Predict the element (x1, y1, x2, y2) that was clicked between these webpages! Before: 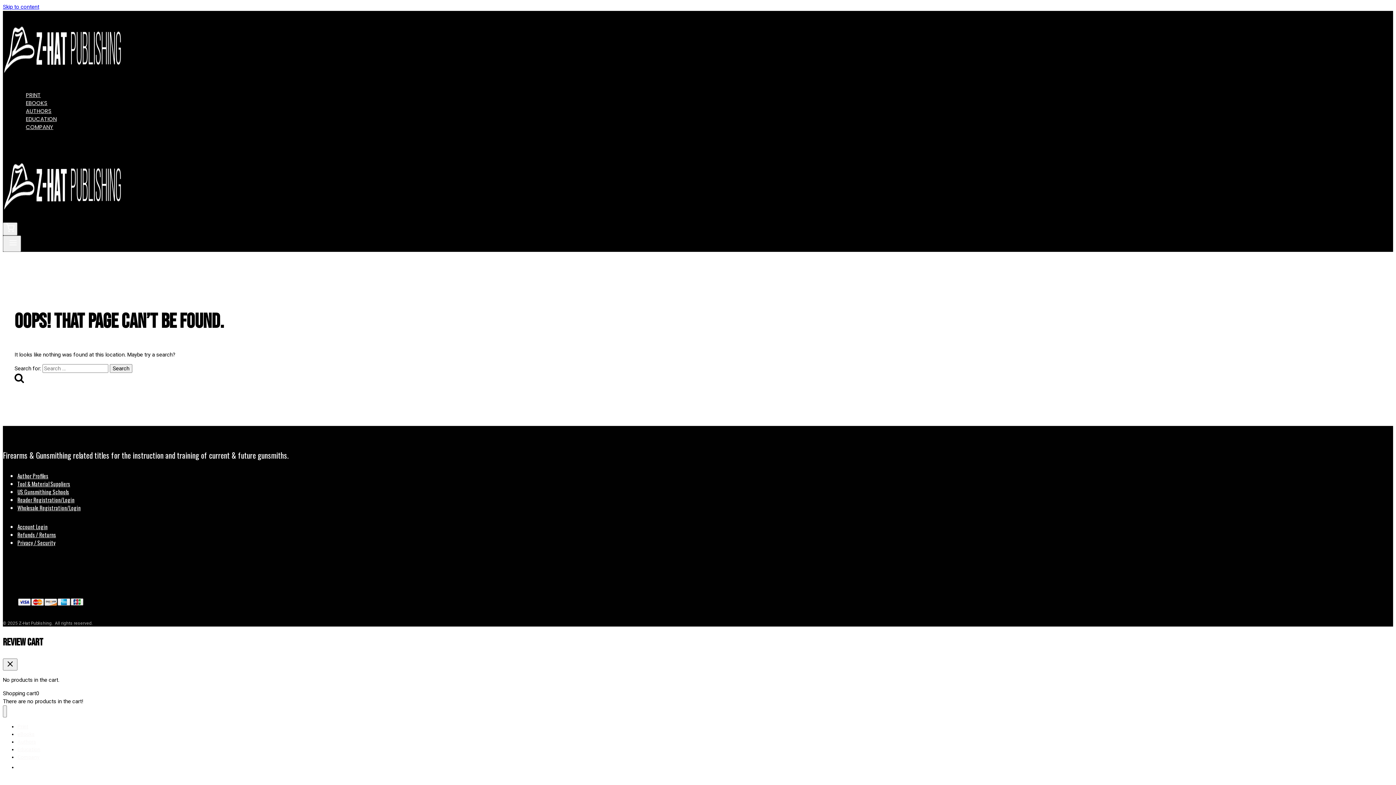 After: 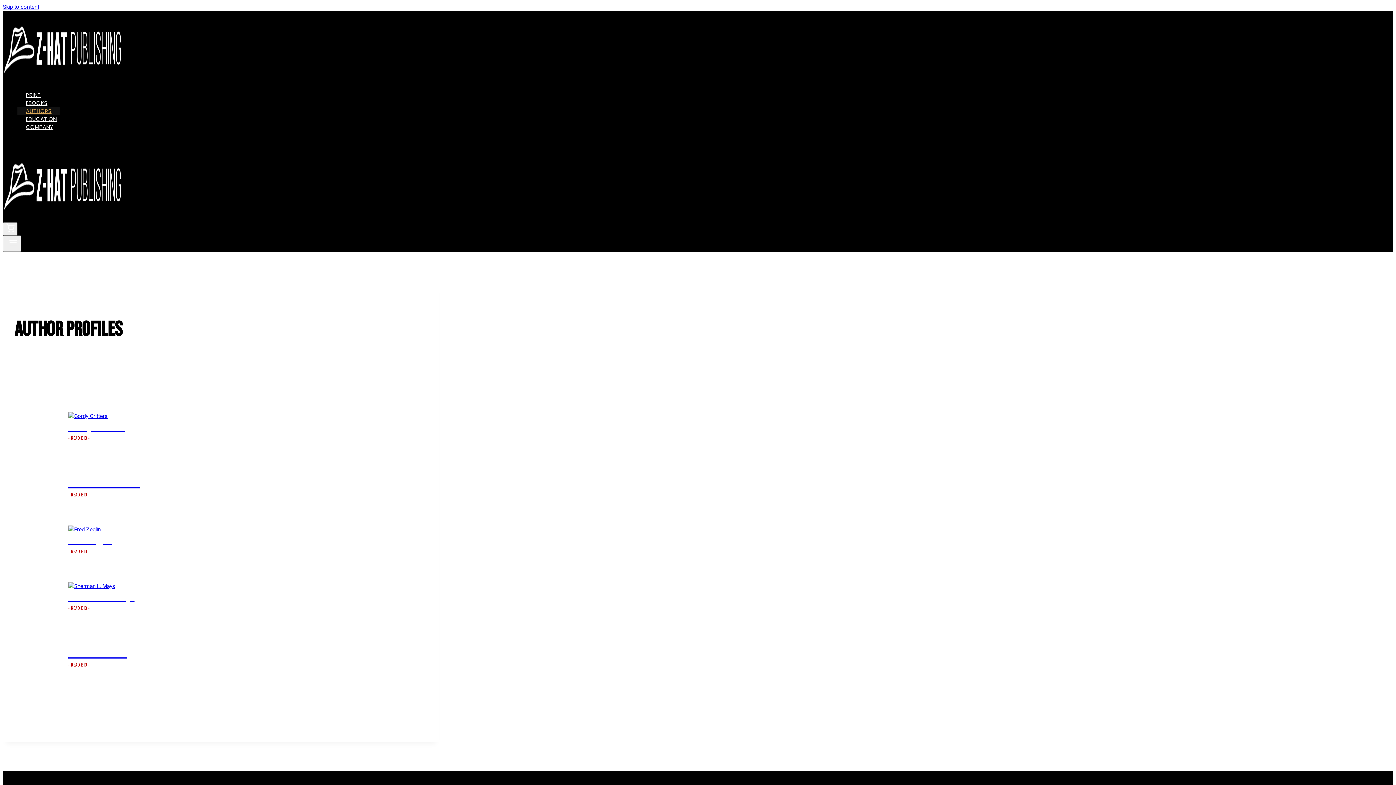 Action: bbox: (17, 107, 59, 114) label: AUTHORS